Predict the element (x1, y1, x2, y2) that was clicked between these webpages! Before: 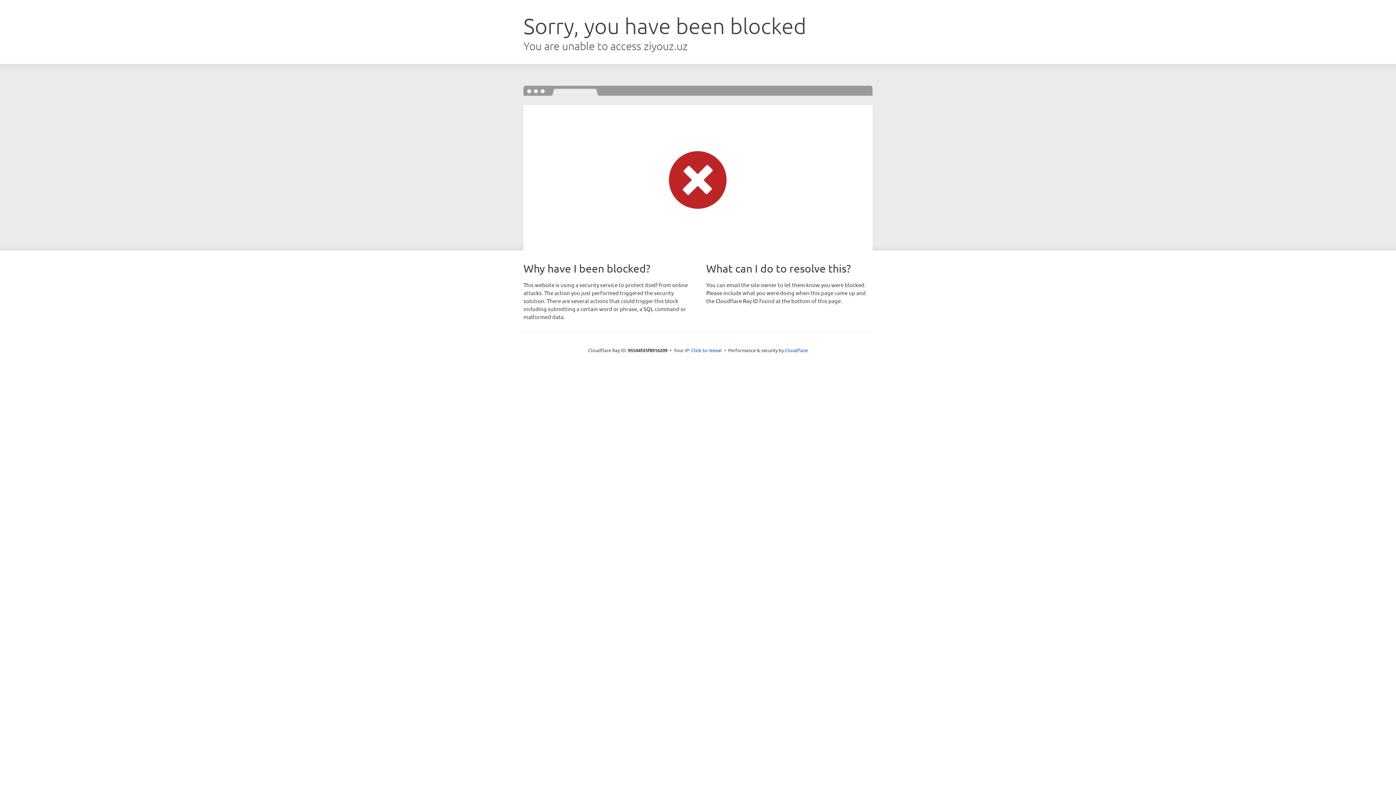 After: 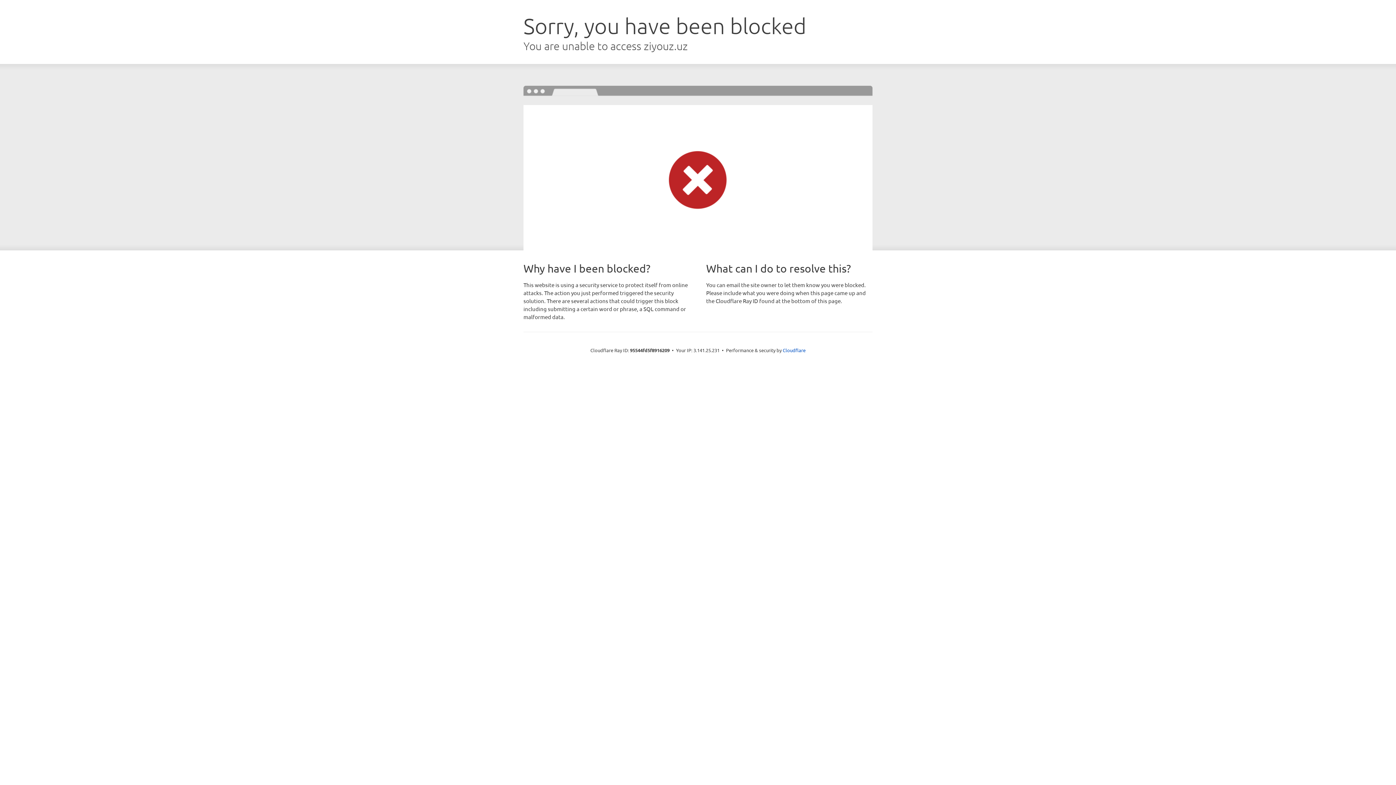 Action: label: Click to reveal bbox: (691, 346, 722, 353)